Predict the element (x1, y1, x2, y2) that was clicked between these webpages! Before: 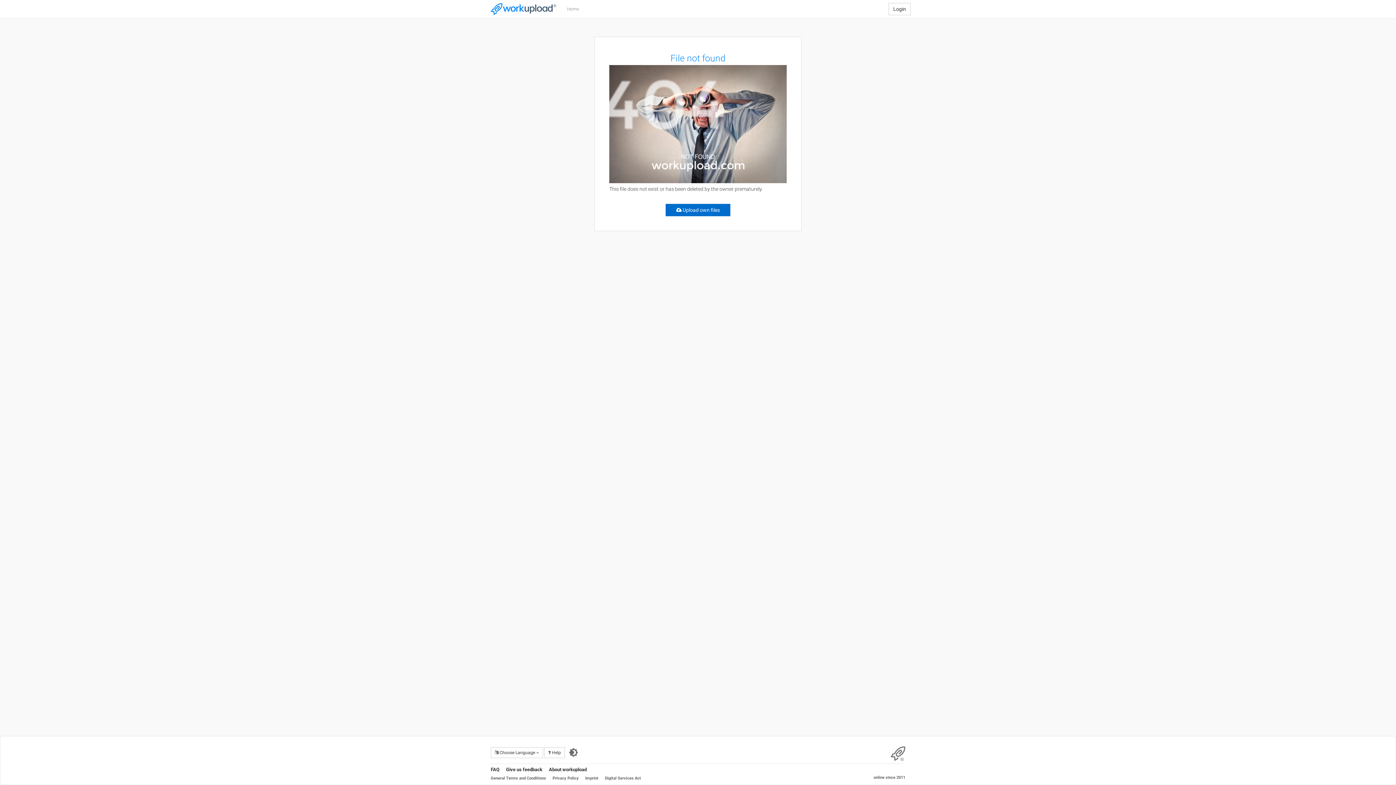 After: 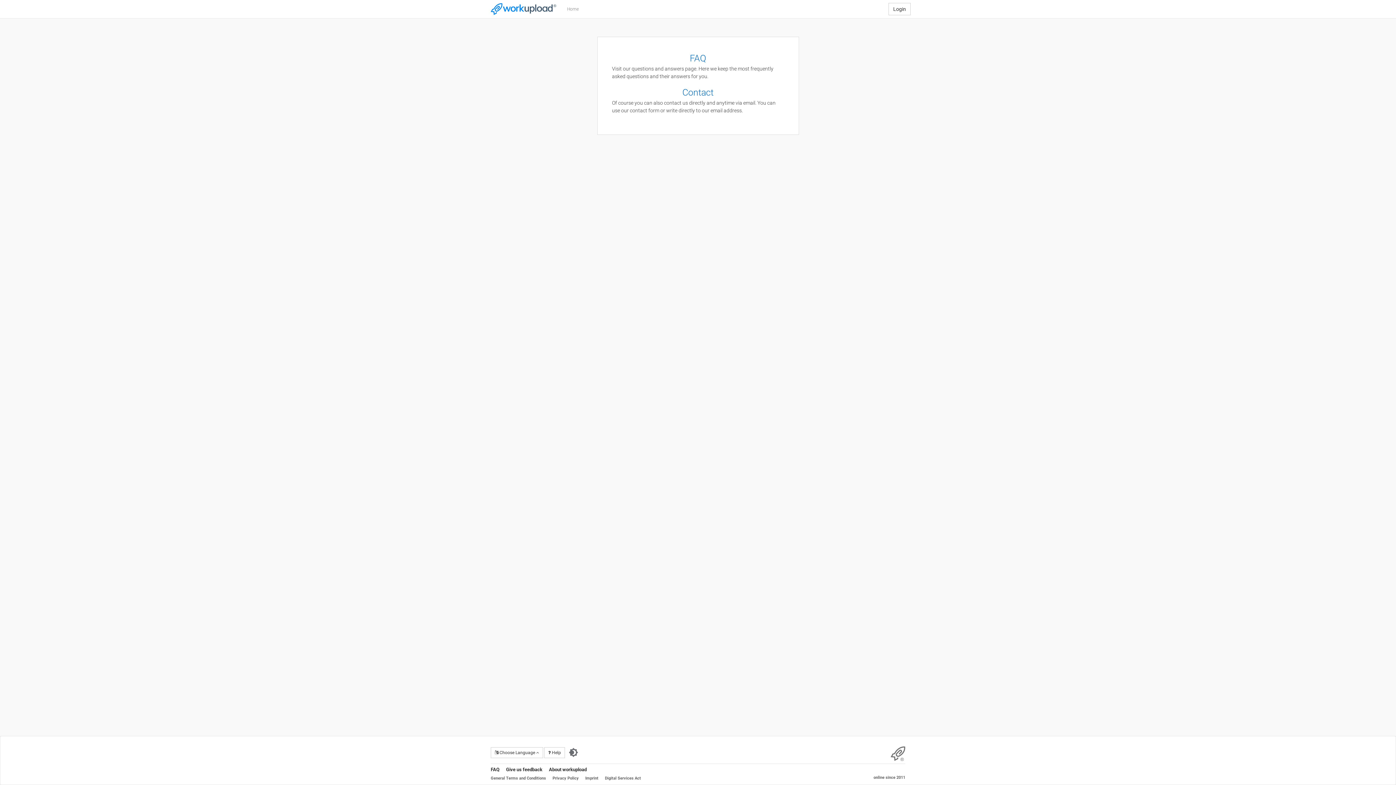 Action: bbox: (544, 747, 565, 758) label:  Help